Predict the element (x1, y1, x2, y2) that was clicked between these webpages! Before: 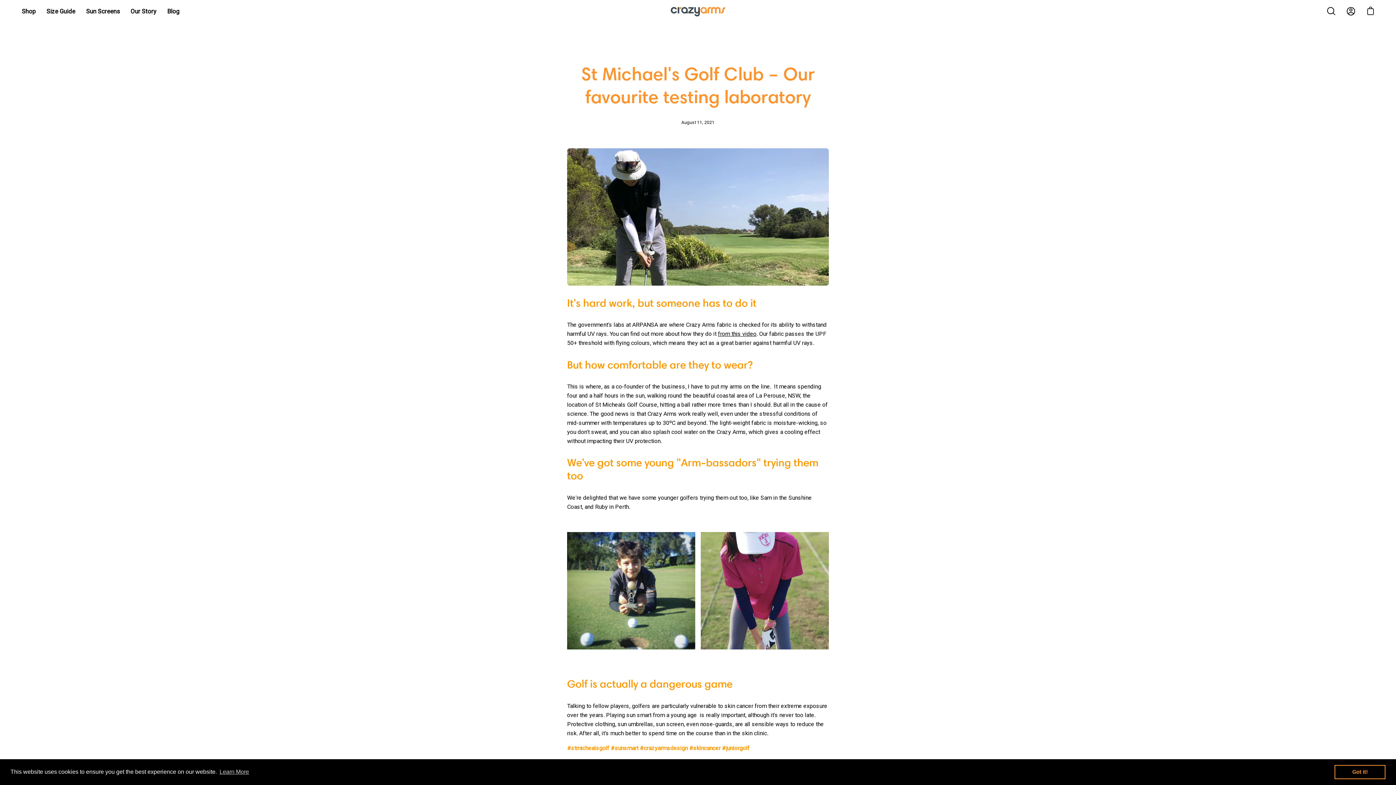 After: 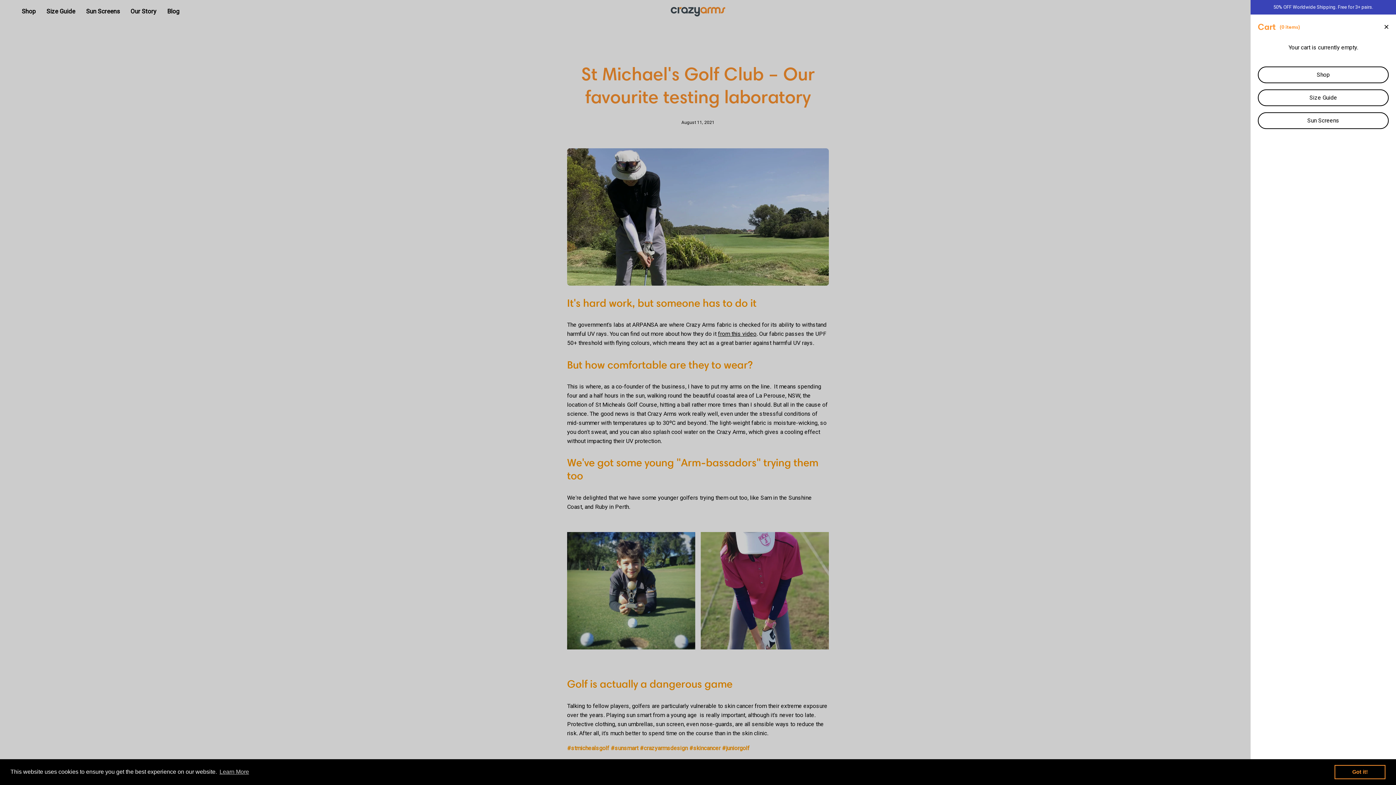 Action: label: Open cart bbox: (1362, 3, 1378, 19)